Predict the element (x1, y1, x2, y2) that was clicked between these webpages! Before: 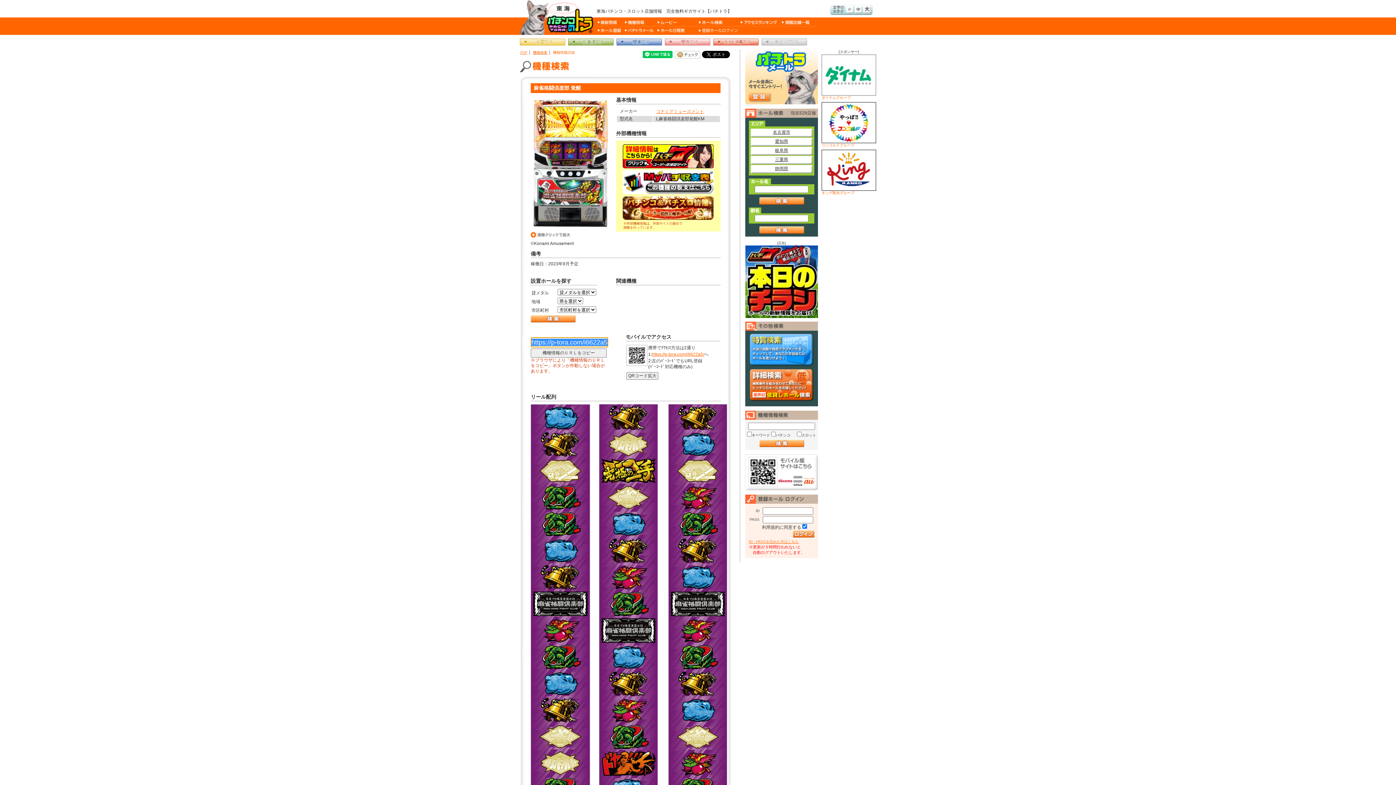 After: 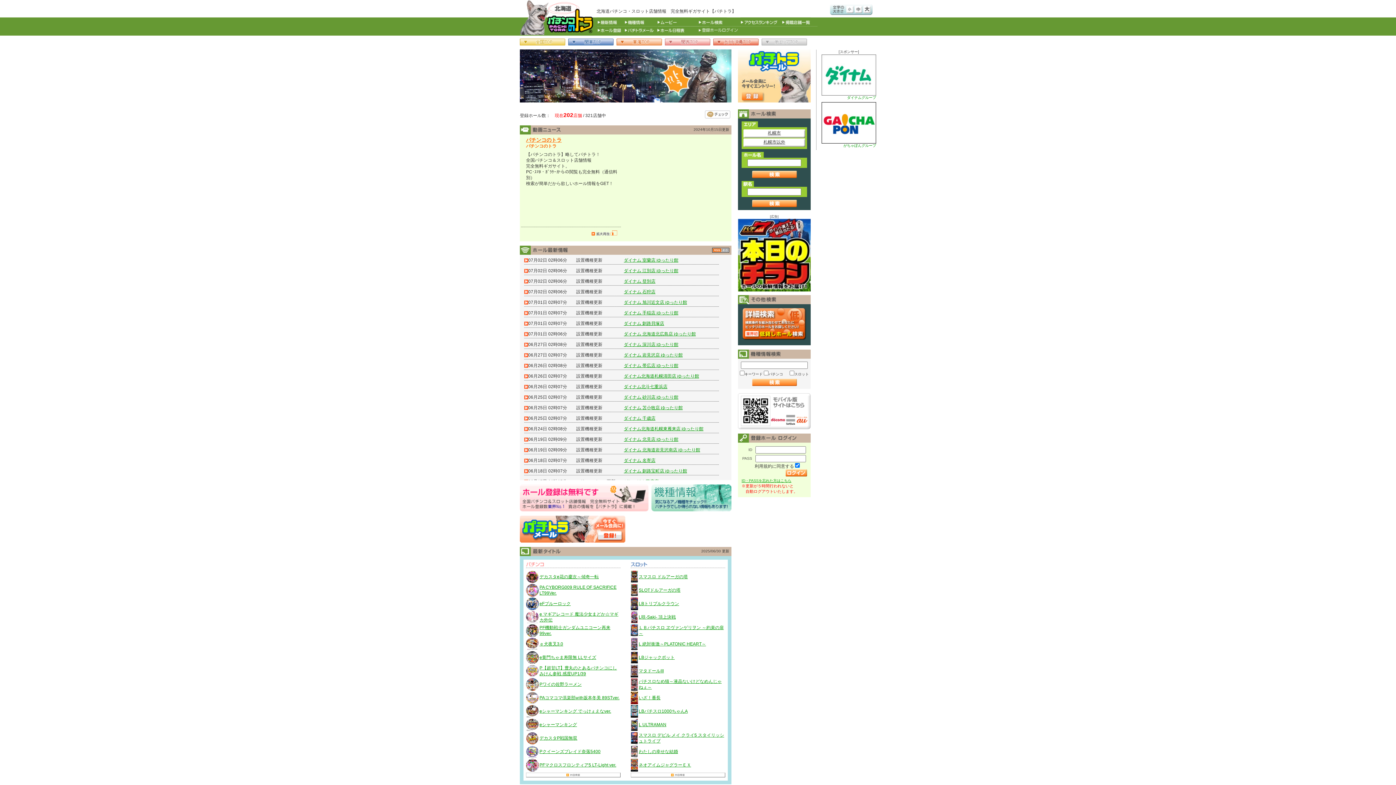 Action: bbox: (568, 41, 615, 46)